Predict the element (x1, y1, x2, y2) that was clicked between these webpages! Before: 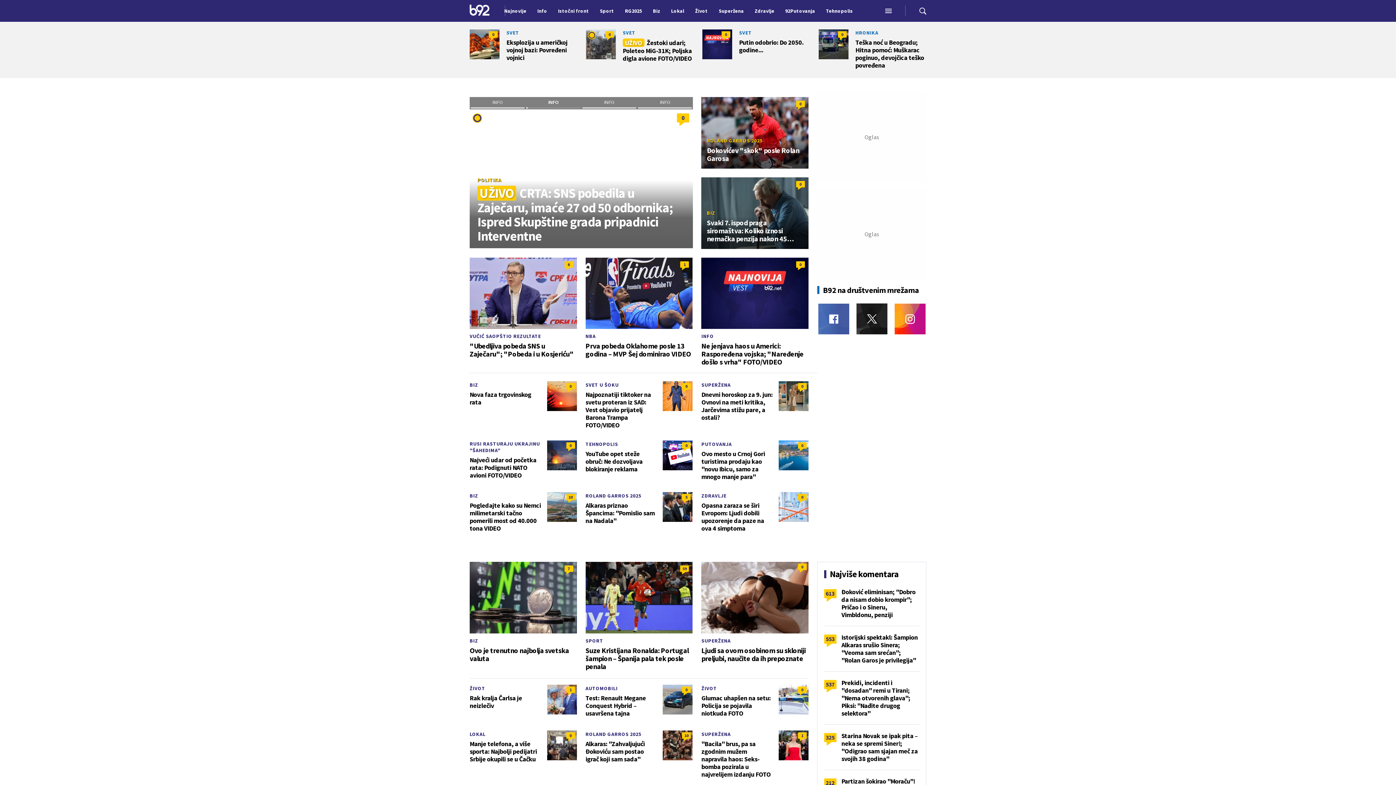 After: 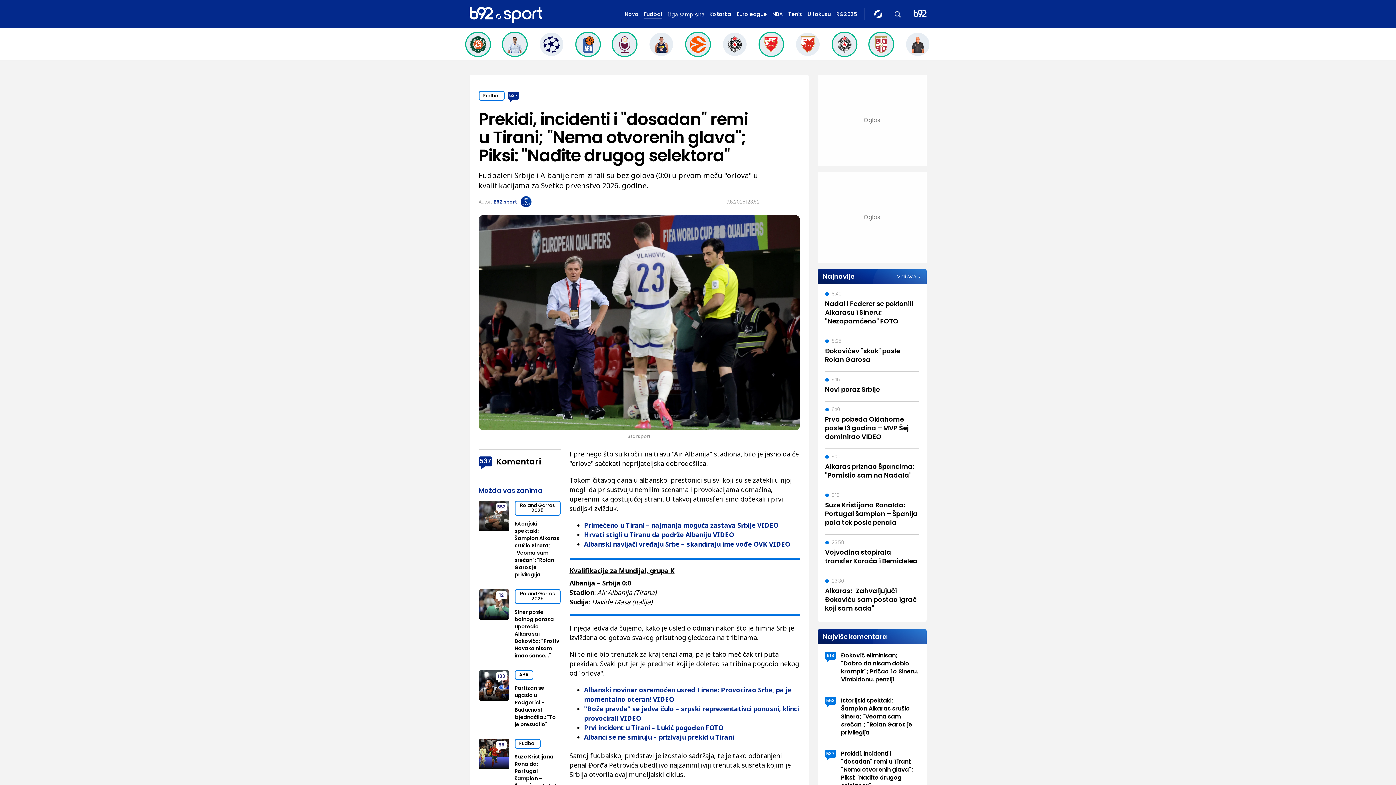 Action: bbox: (841, 679, 919, 717) label: Prekidi, incidenti i "dosadan" remi u Tirani; "Nema otvorenih glava"; Piksi: "Nađite drugog selektora"